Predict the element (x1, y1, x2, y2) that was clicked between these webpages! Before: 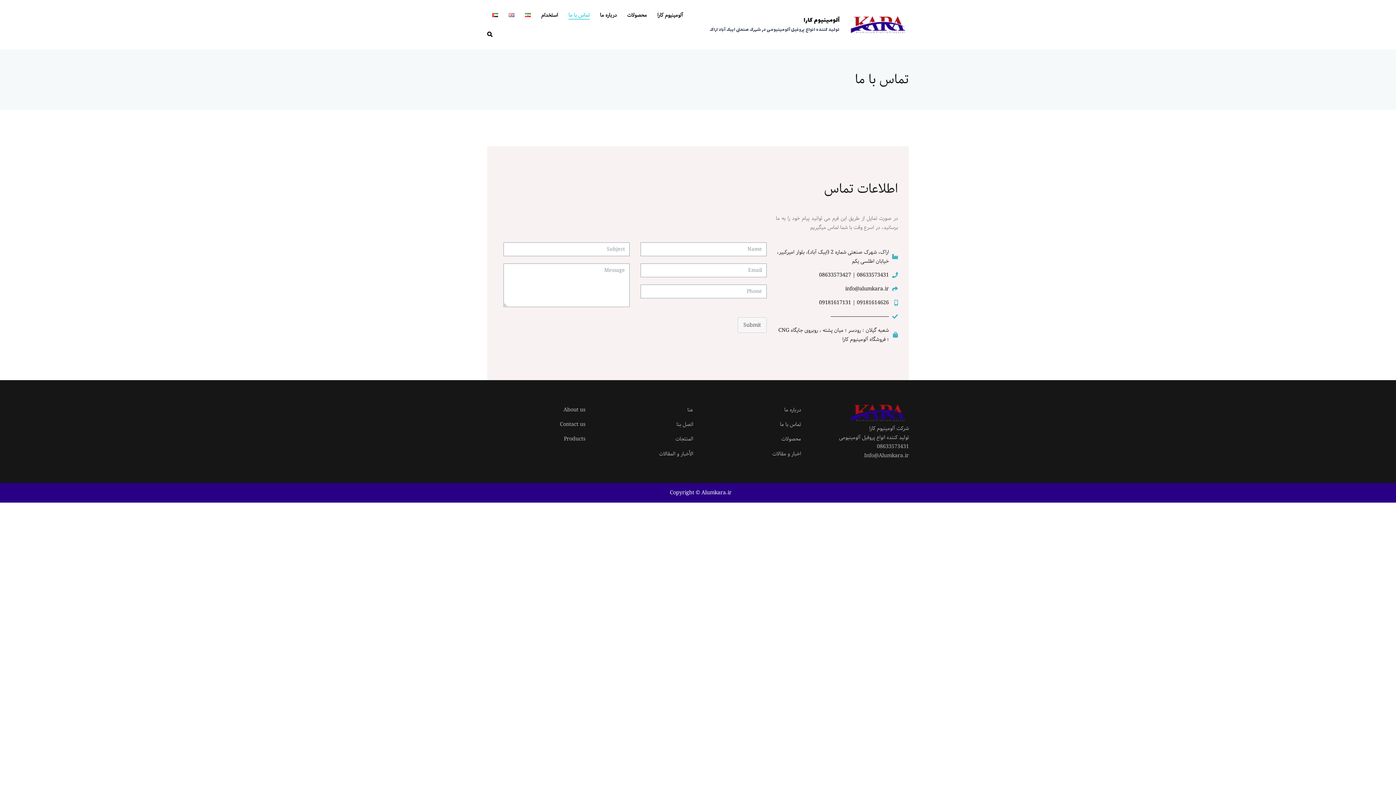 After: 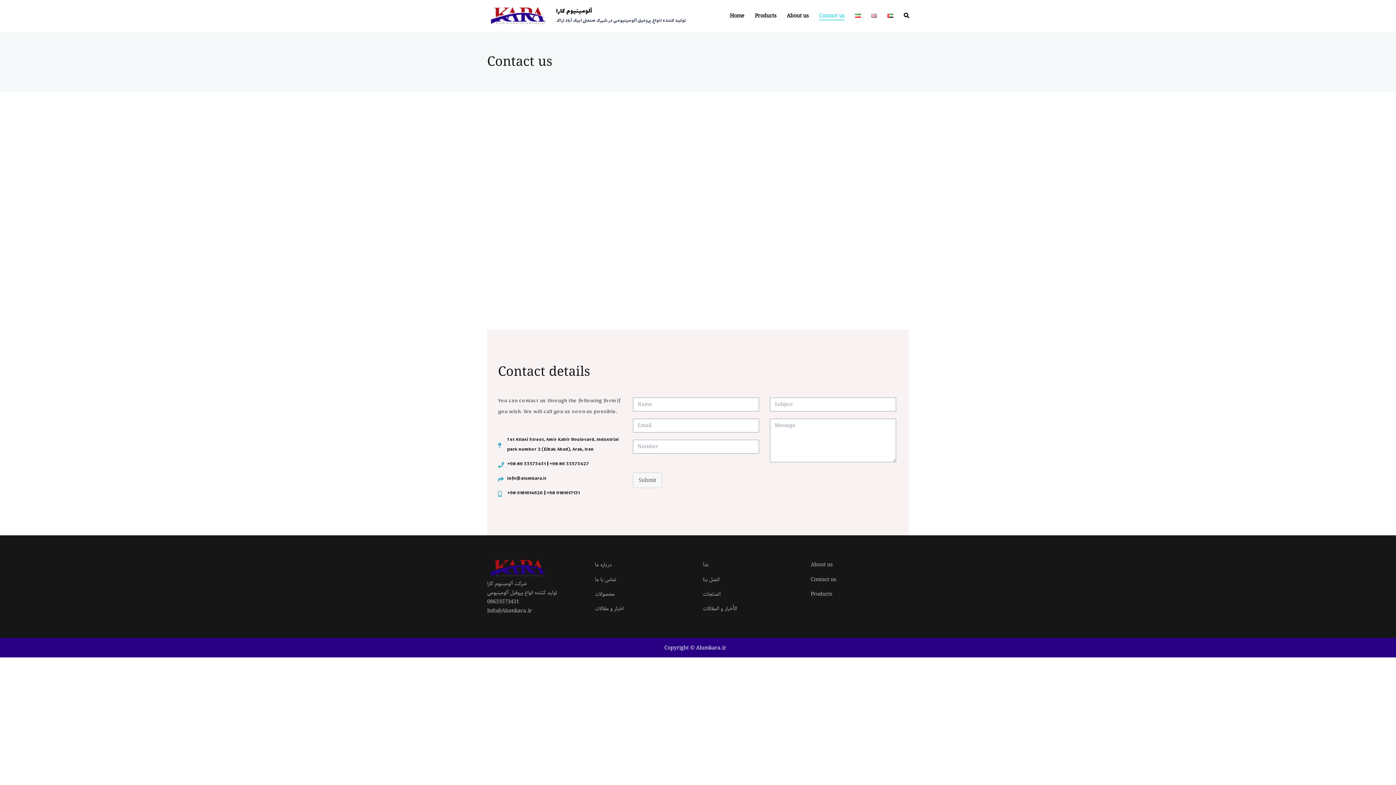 Action: bbox: (487, 417, 585, 431) label: Contact us